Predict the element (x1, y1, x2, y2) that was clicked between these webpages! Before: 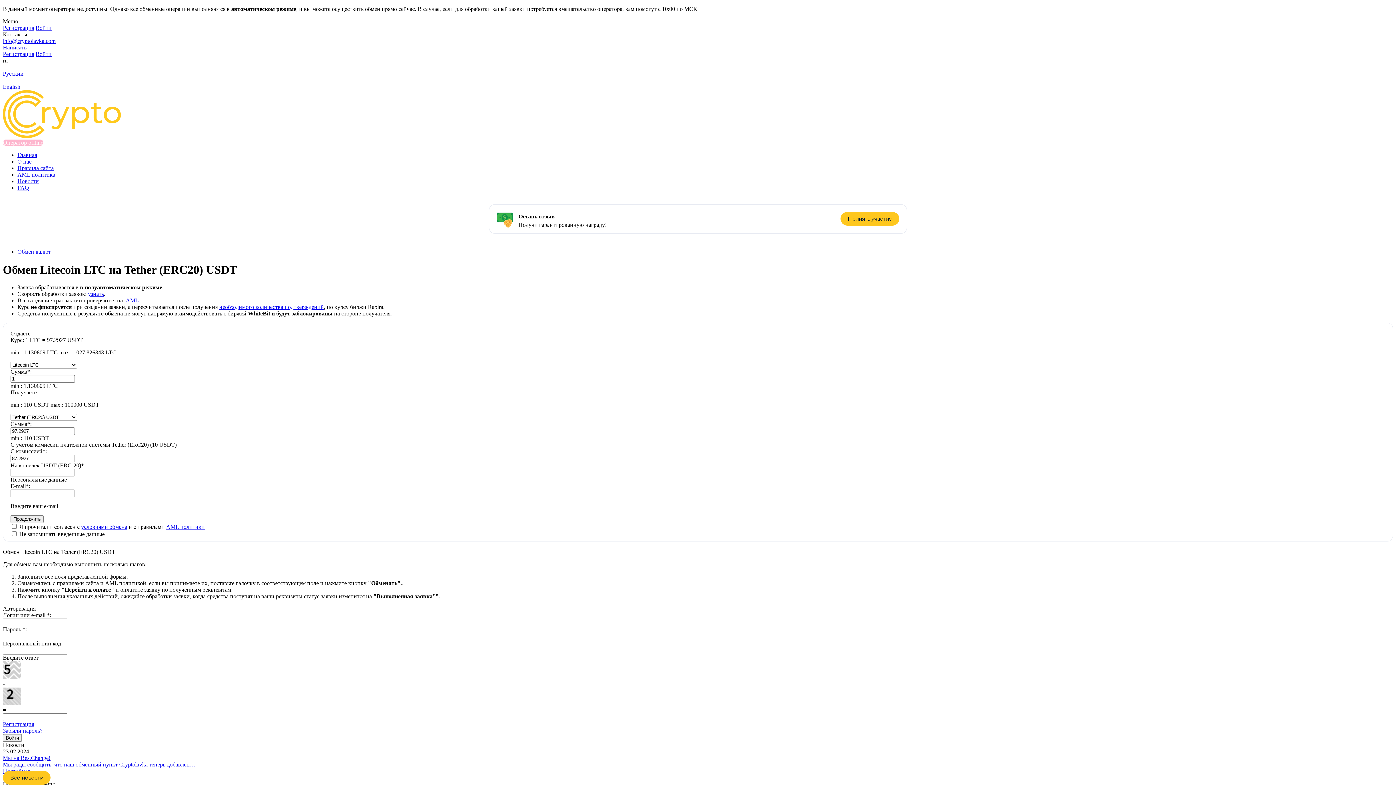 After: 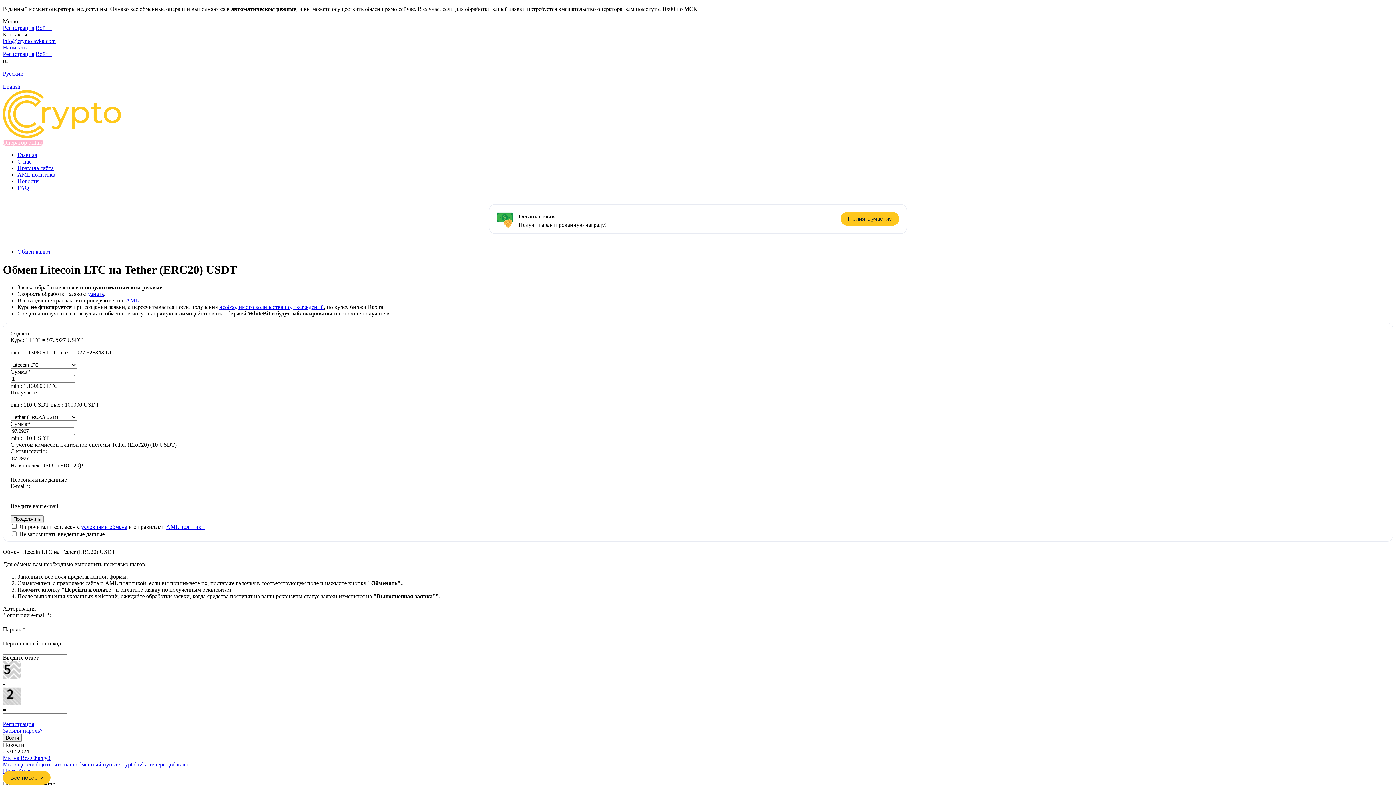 Action: label: условиями обмена bbox: (81, 524, 127, 530)